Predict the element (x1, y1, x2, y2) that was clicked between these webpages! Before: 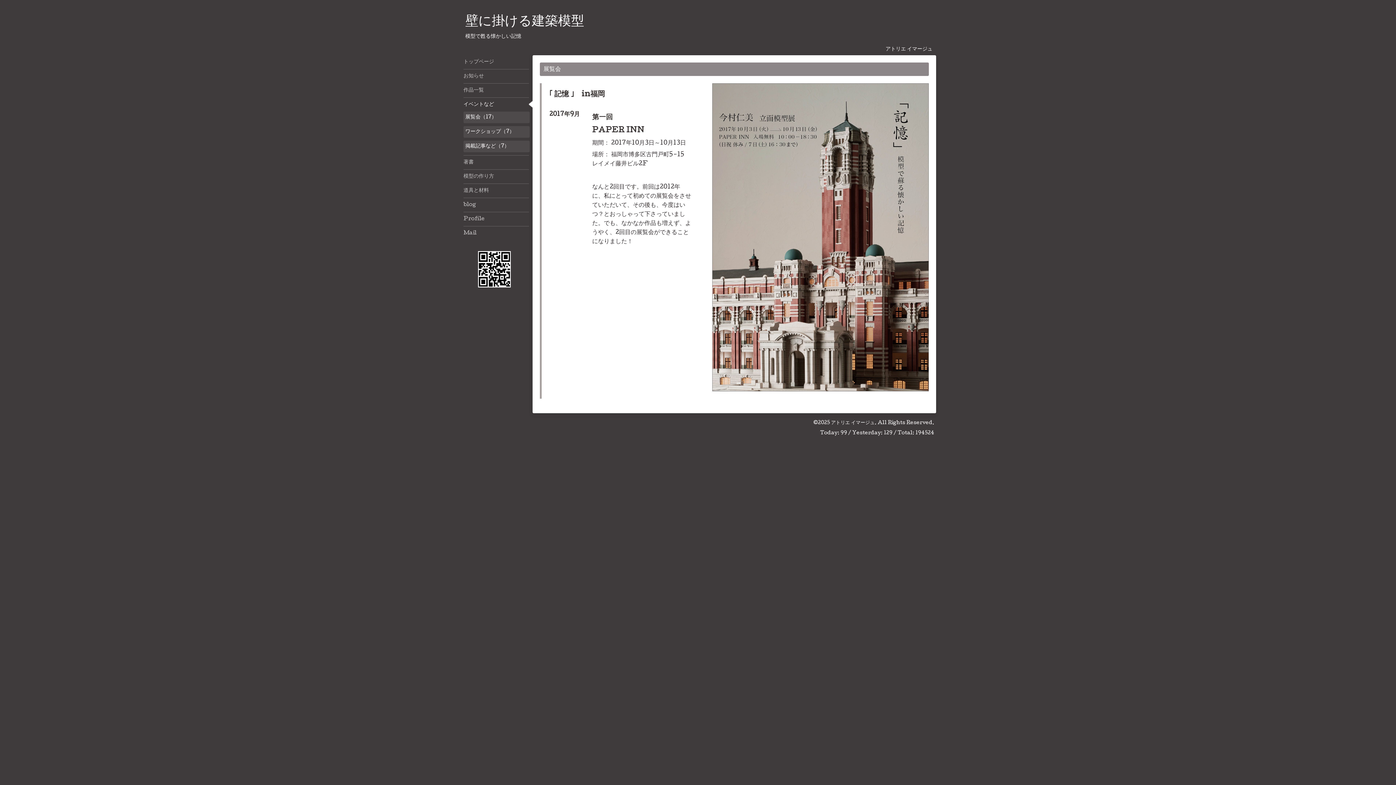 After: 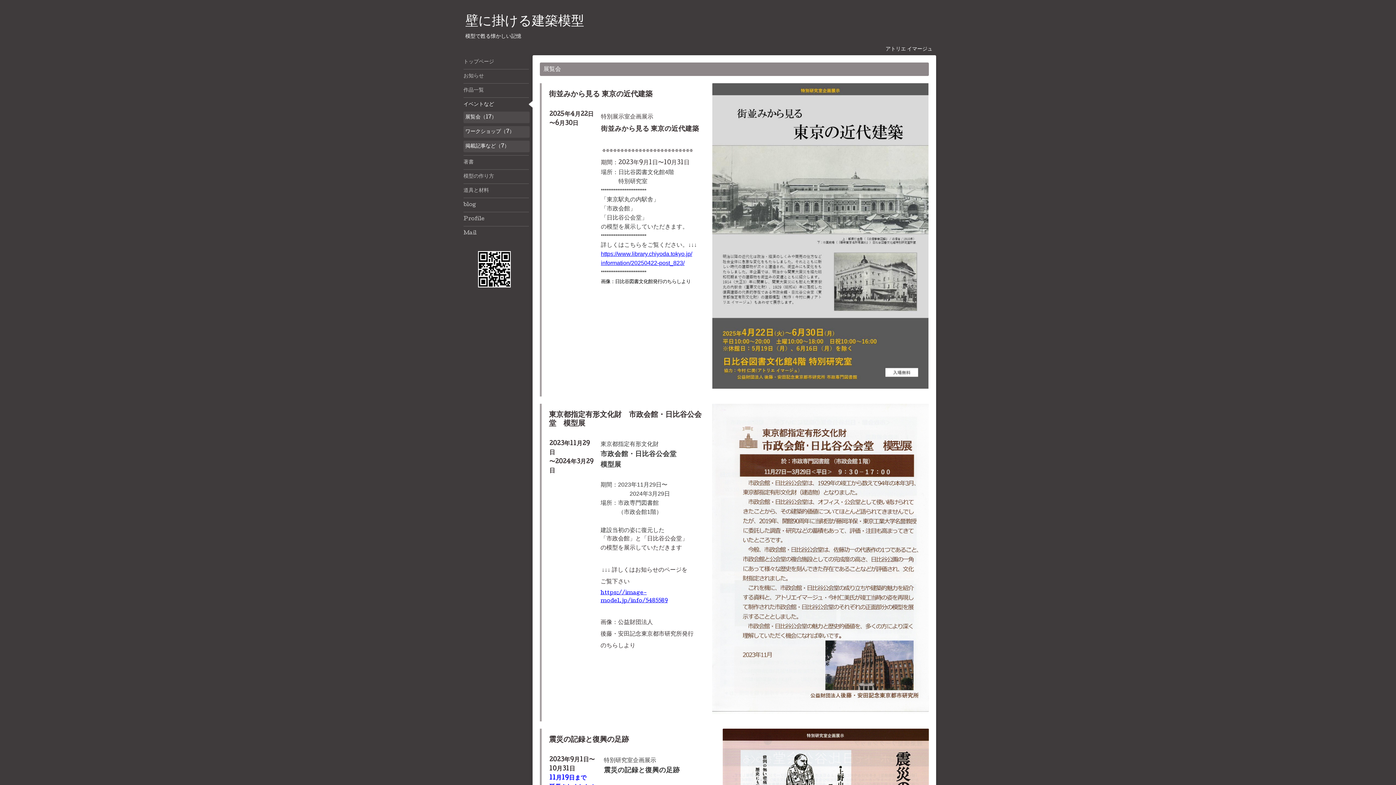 Action: bbox: (463, 111, 529, 123) label: 展覧会（17）